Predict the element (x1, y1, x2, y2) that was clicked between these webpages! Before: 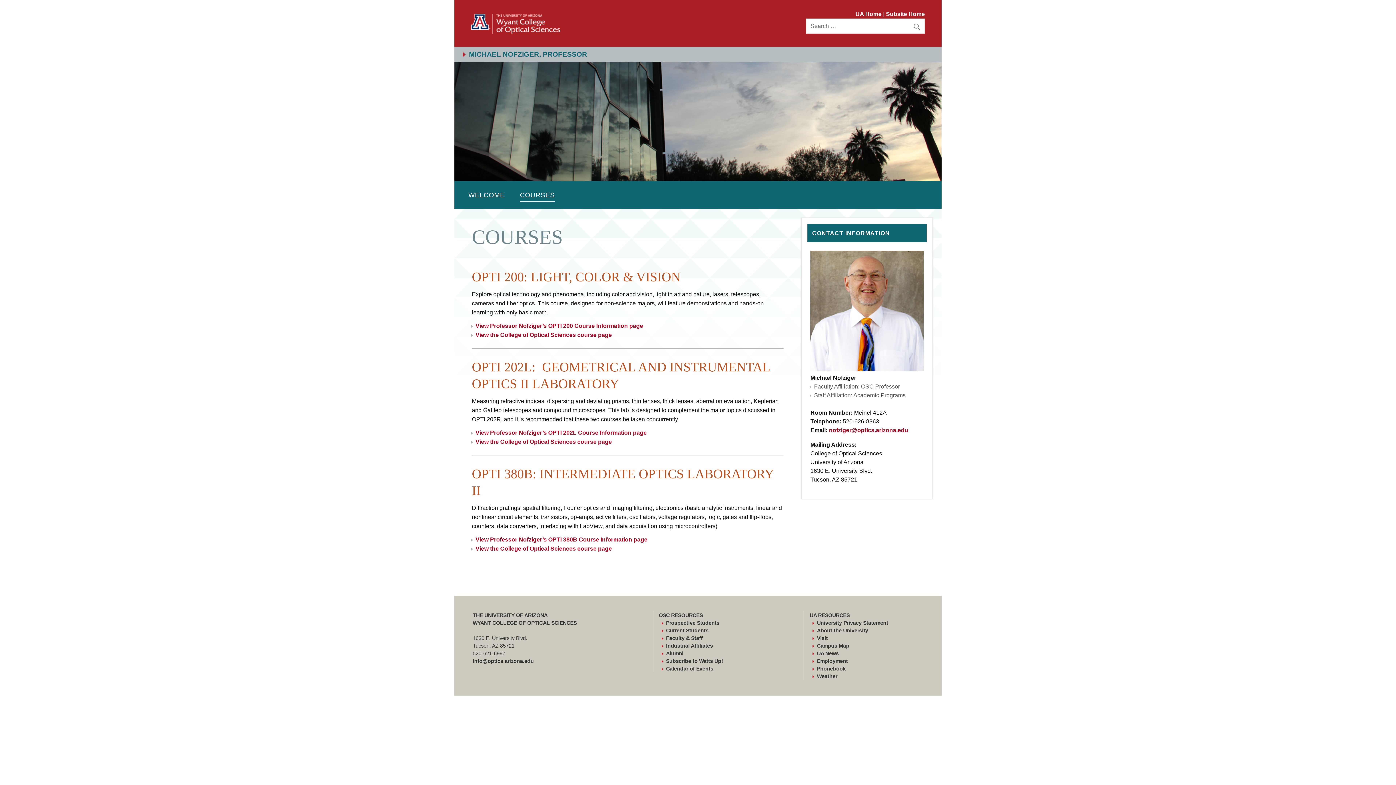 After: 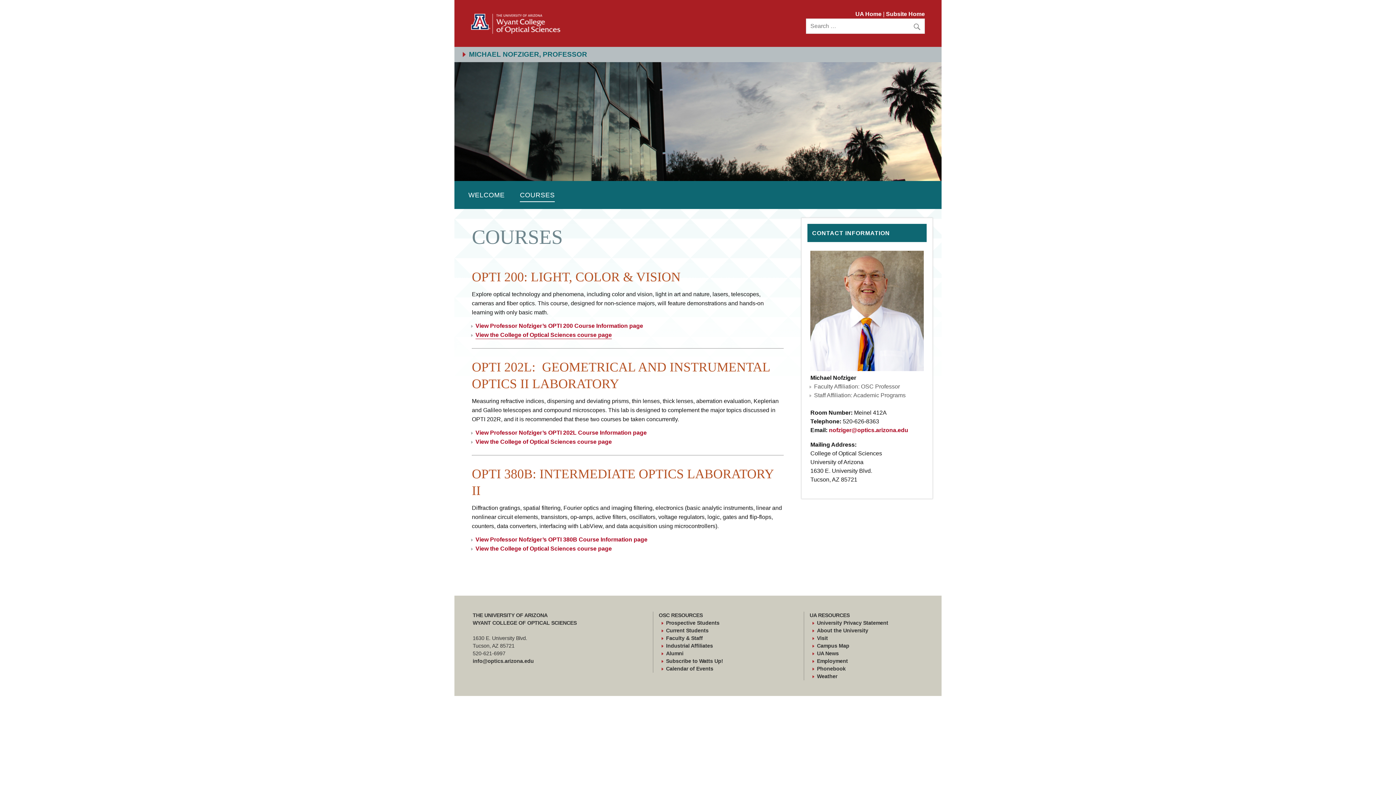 Action: bbox: (475, 332, 612, 338) label: View the College of Optical Sciences course page